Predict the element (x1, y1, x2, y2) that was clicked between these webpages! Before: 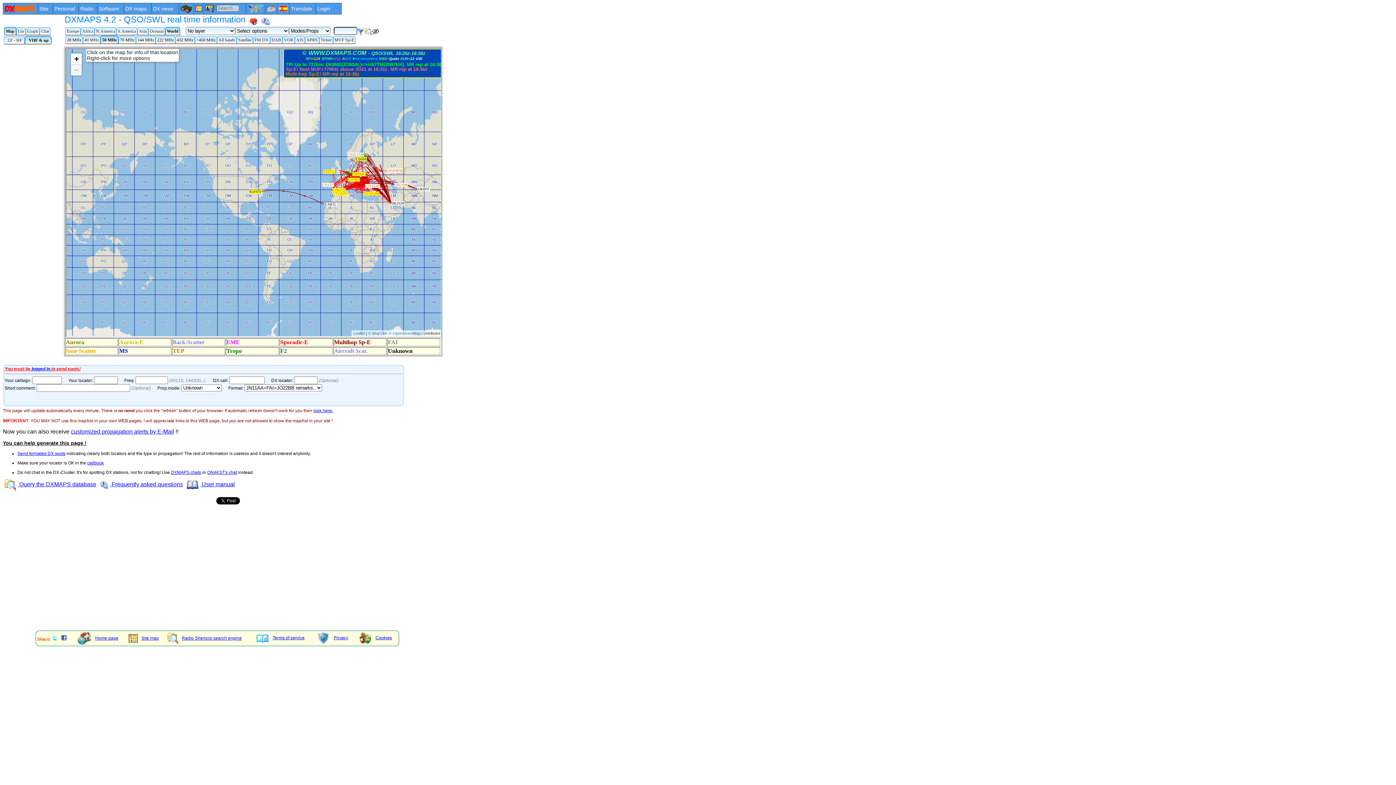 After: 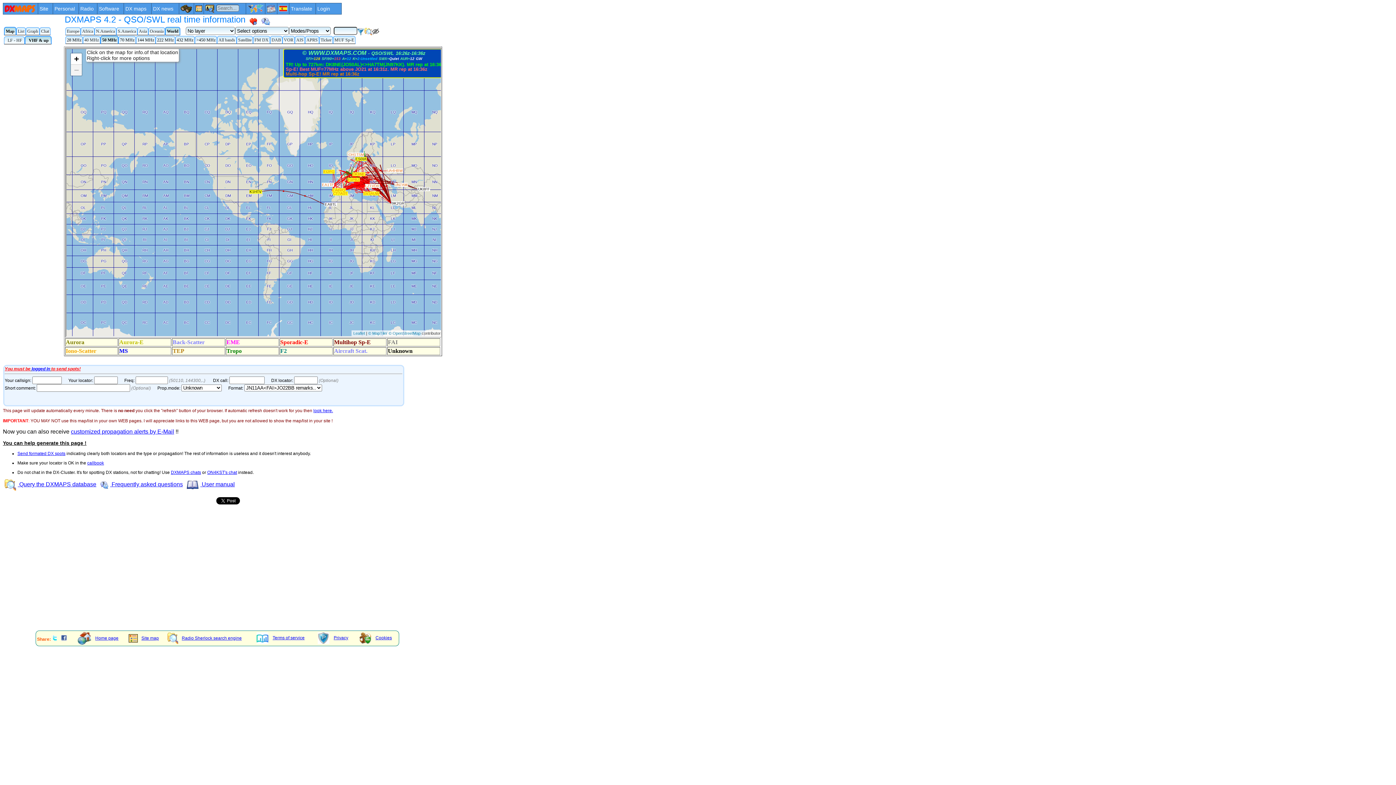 Action: bbox: (61, 641, 66, 646)